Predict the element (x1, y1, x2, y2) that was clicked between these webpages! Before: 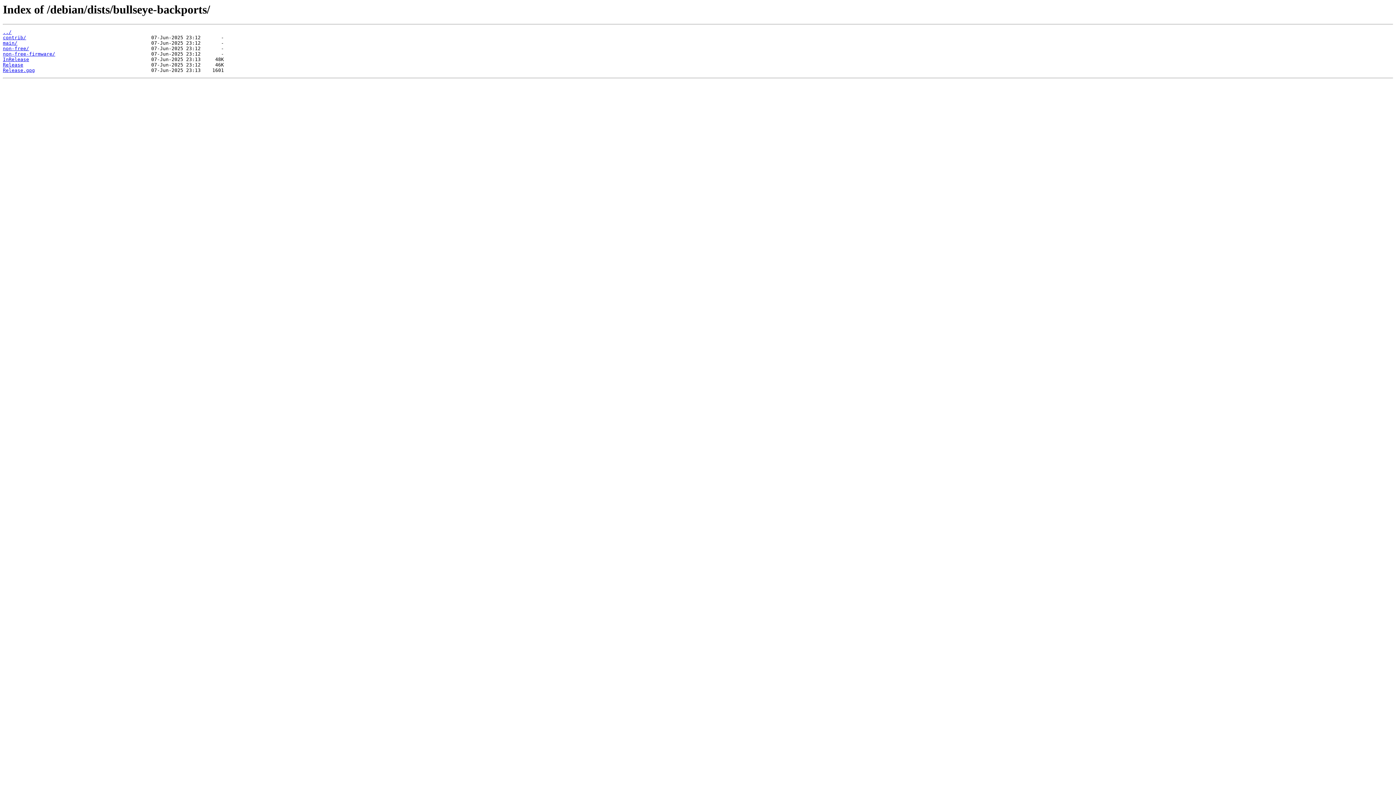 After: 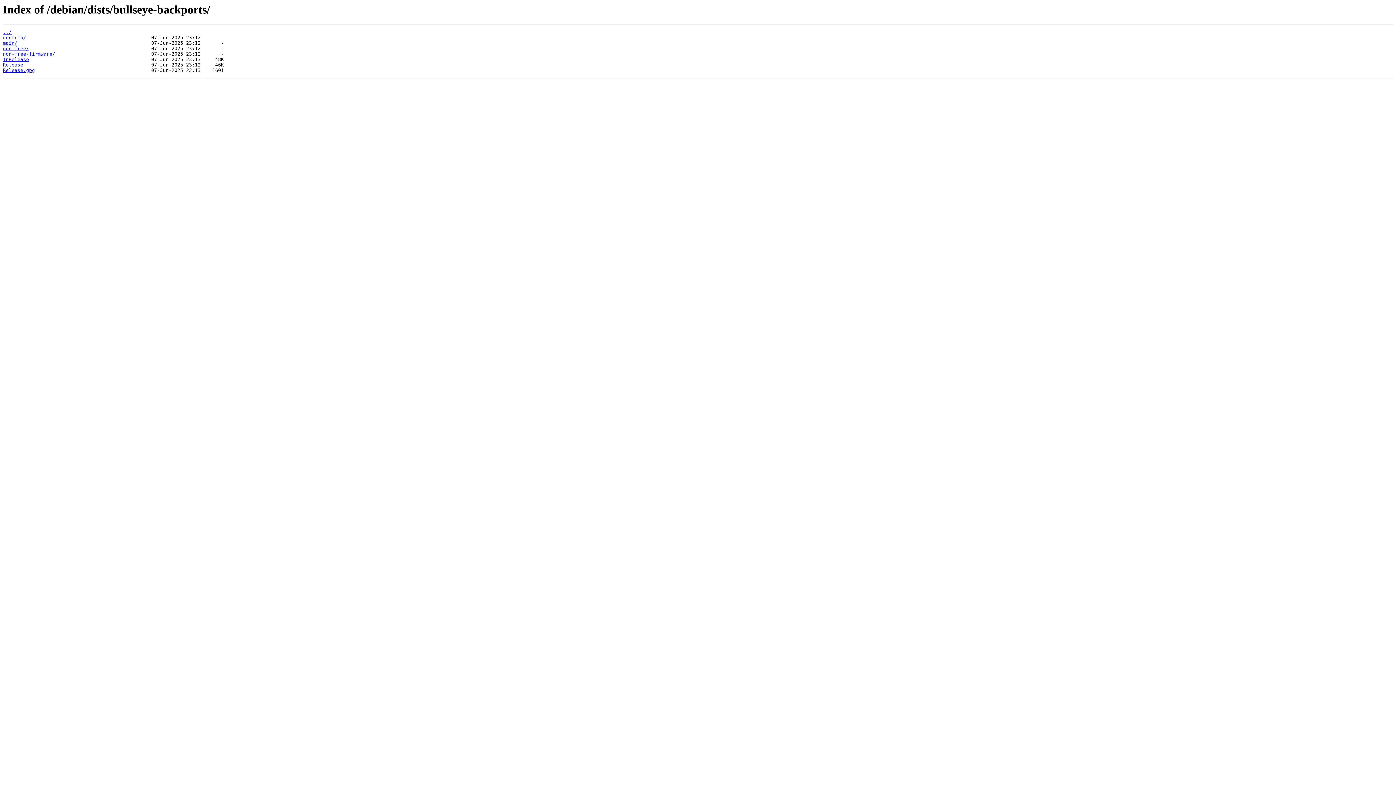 Action: label: InRelease bbox: (2, 56, 29, 62)